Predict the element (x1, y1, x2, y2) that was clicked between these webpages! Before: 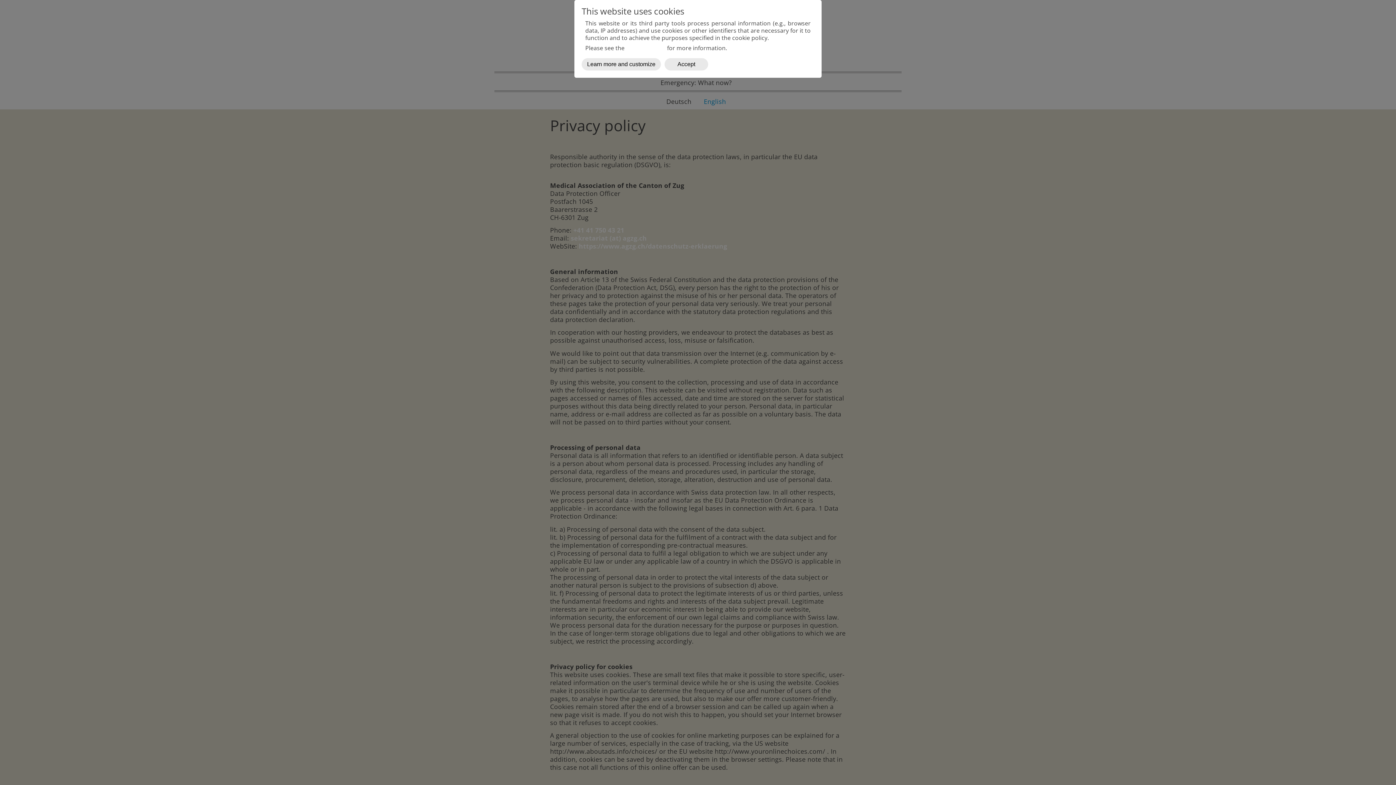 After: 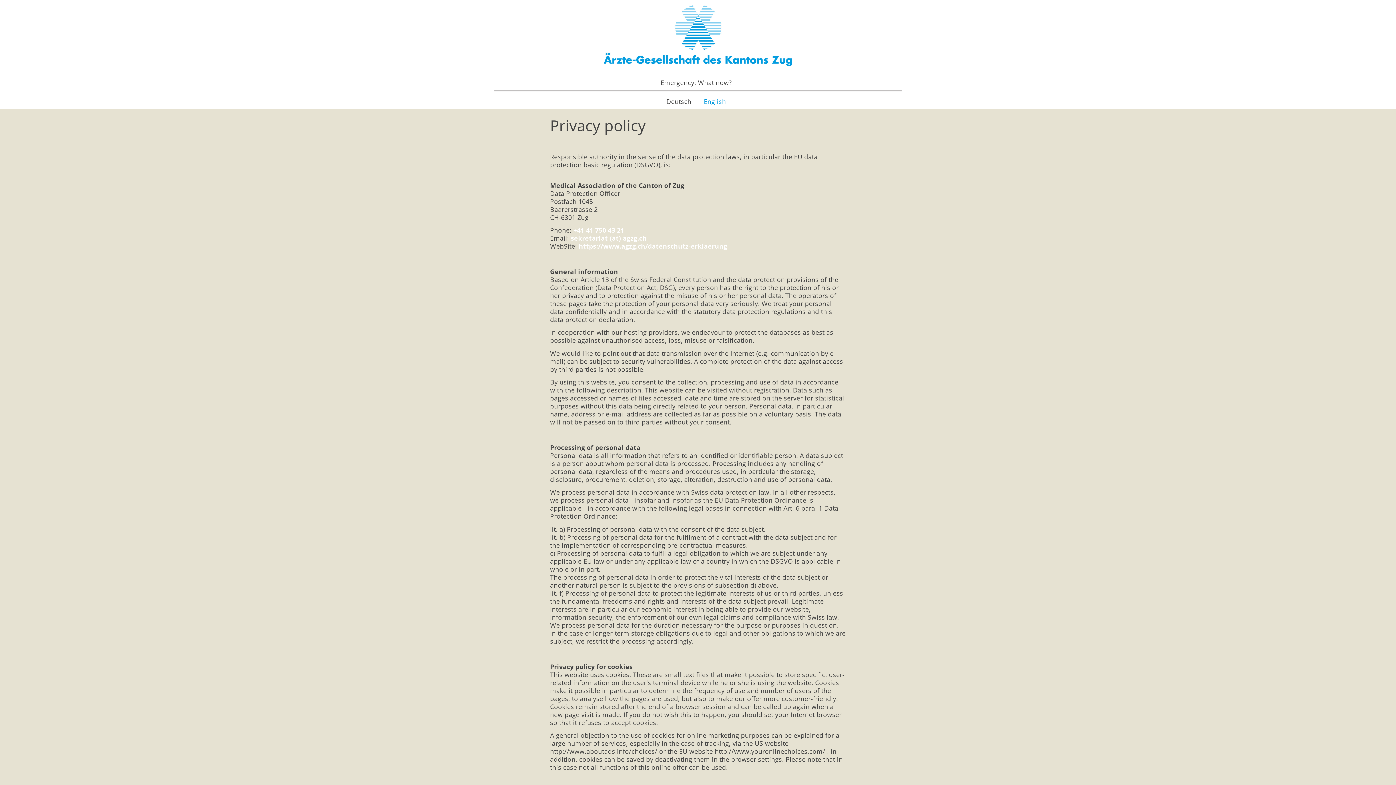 Action: label: Accept bbox: (664, 58, 708, 70)